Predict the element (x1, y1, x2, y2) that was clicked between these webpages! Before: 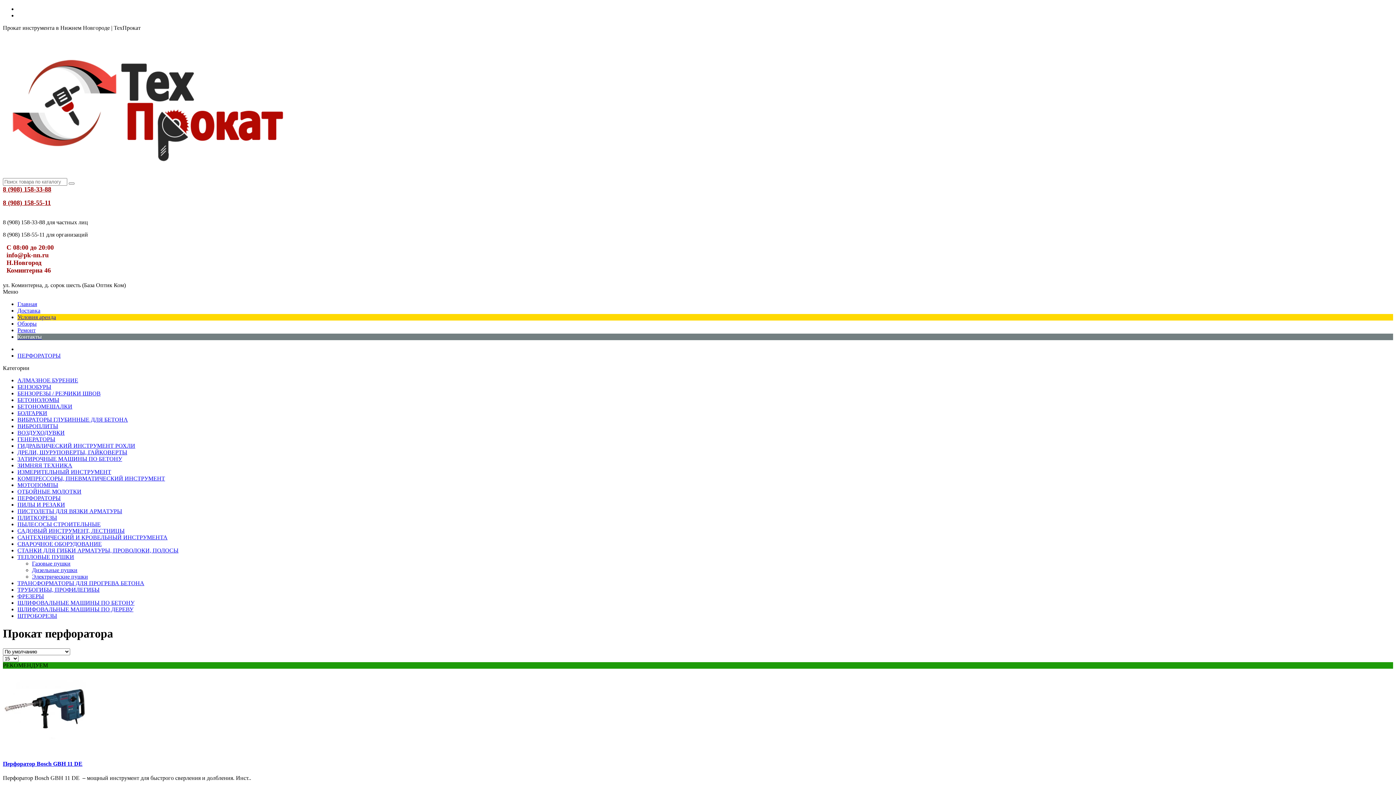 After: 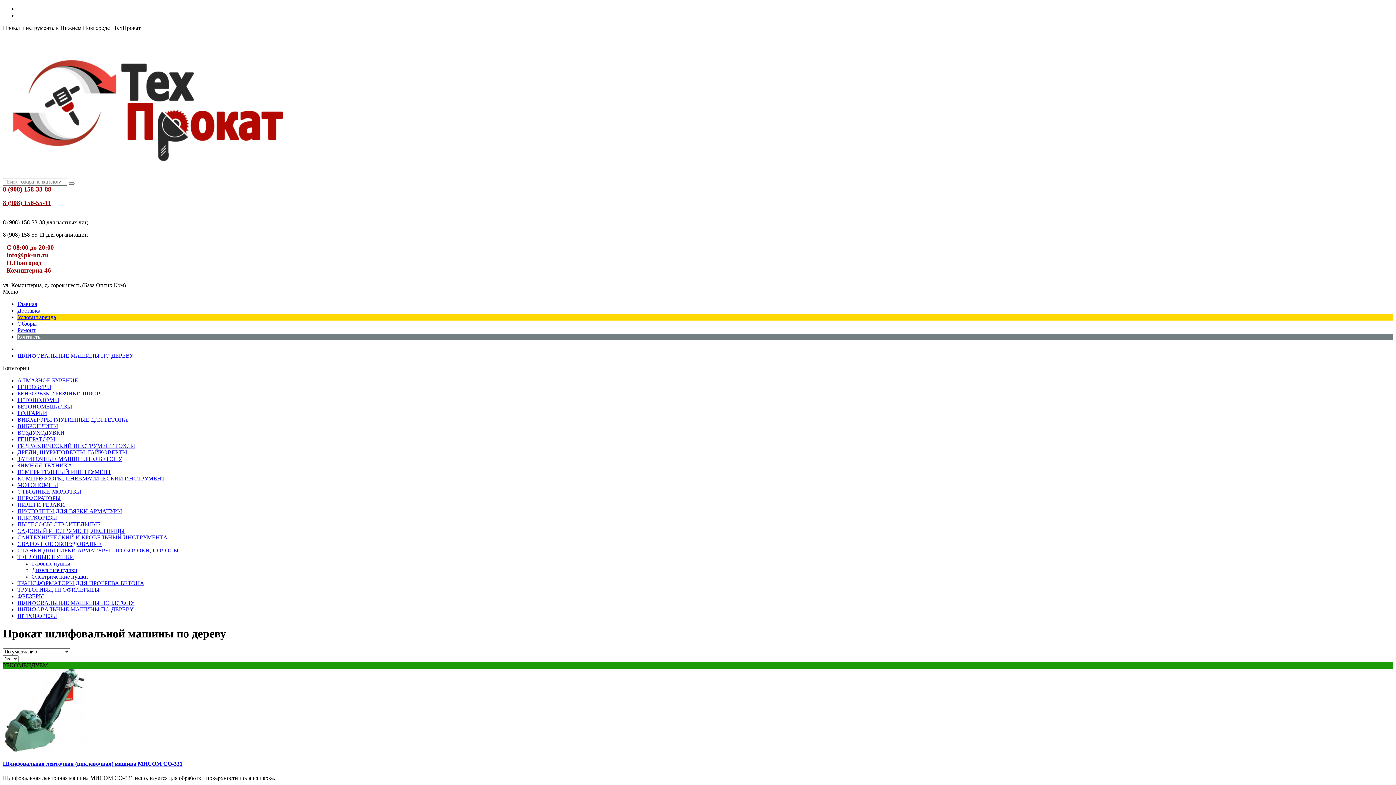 Action: label: ШЛИФОВАЛЬНЫЕ МАШИНЫ ПО ДЕРЕВУ bbox: (17, 606, 133, 612)